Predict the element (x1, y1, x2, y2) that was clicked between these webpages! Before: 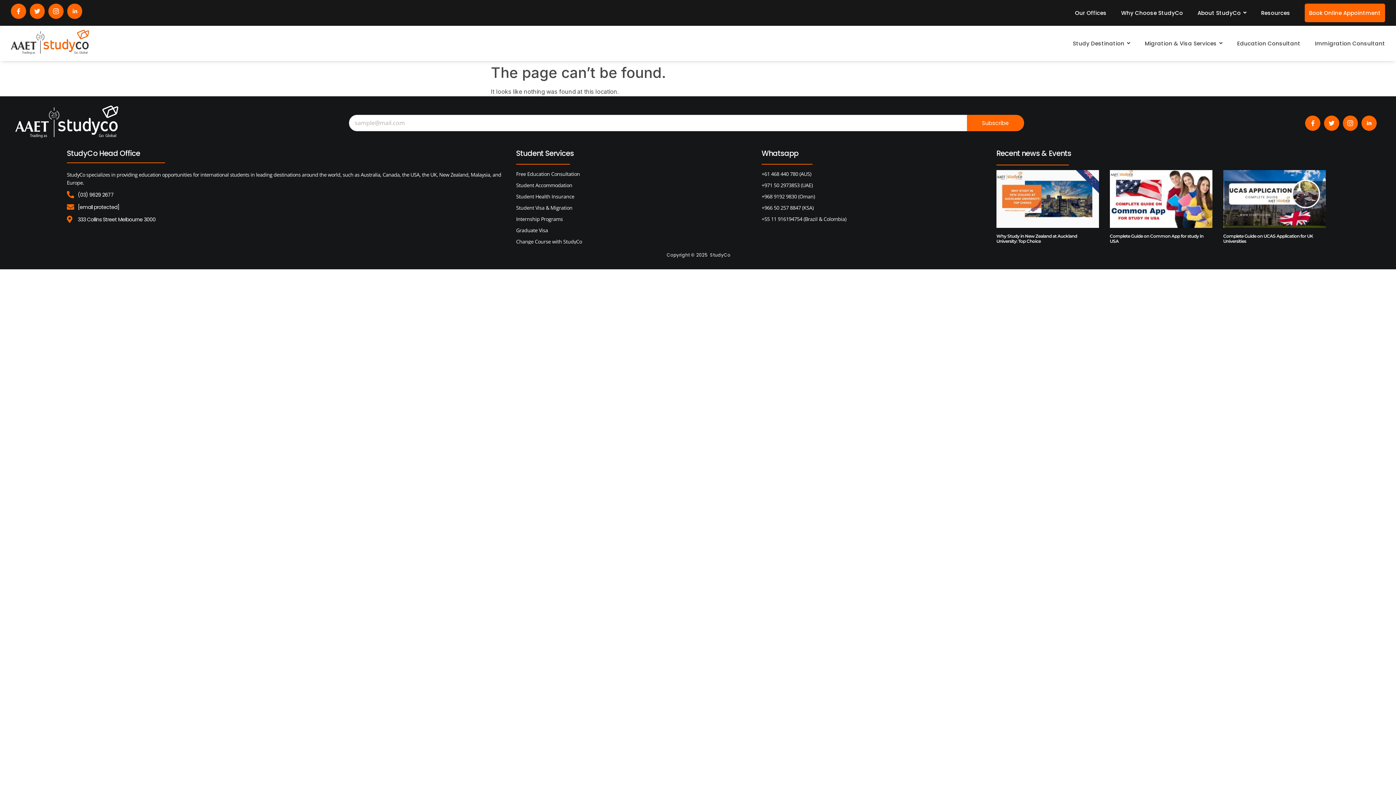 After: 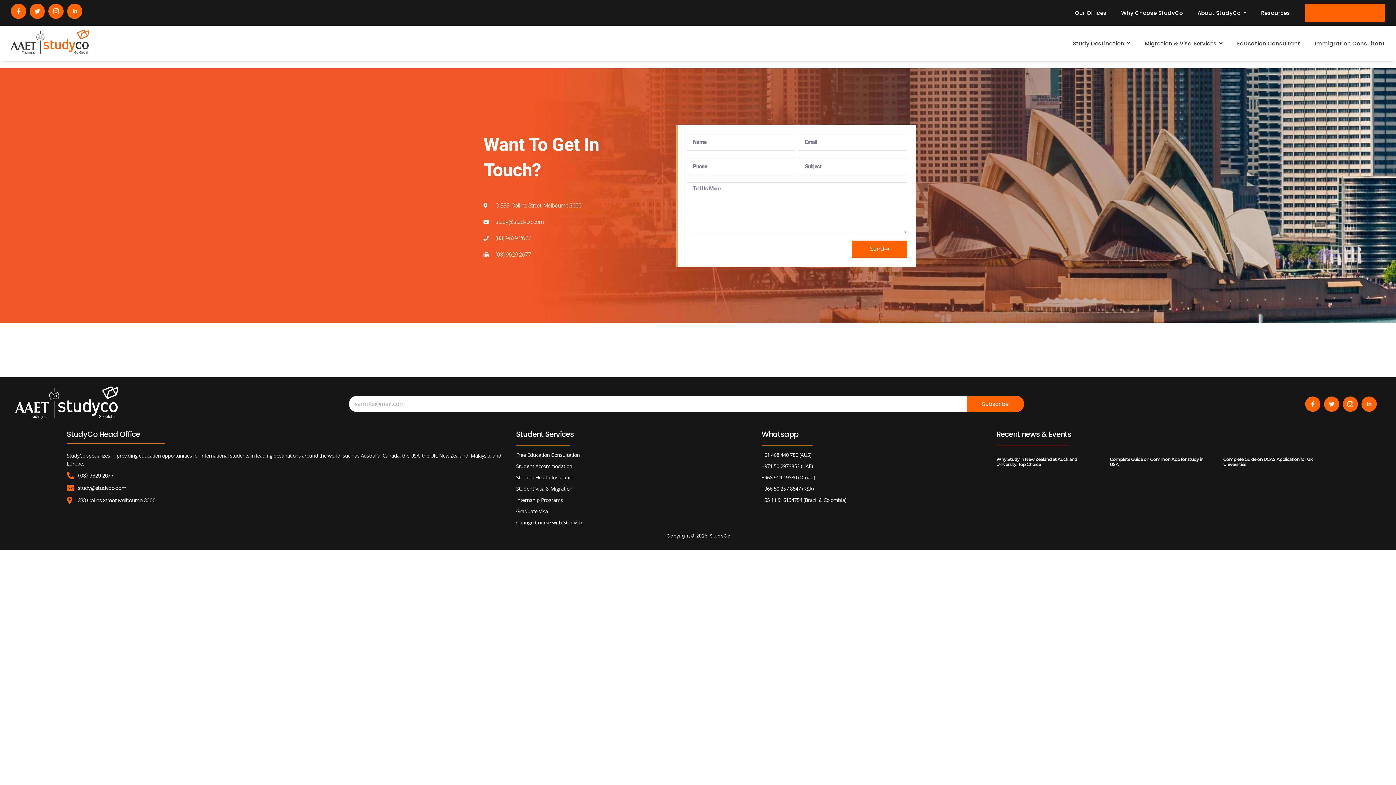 Action: label: Book Online Appointment bbox: (1305, 3, 1385, 22)